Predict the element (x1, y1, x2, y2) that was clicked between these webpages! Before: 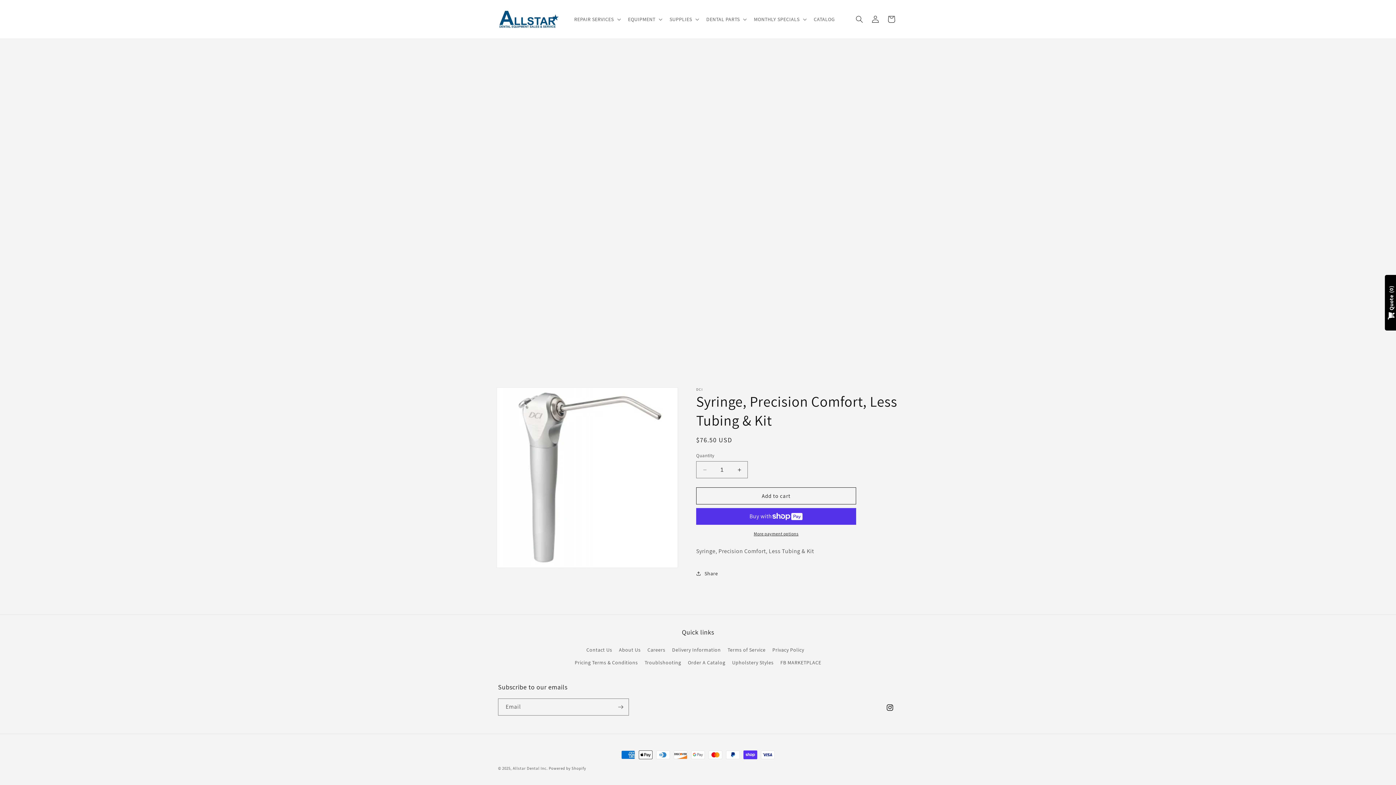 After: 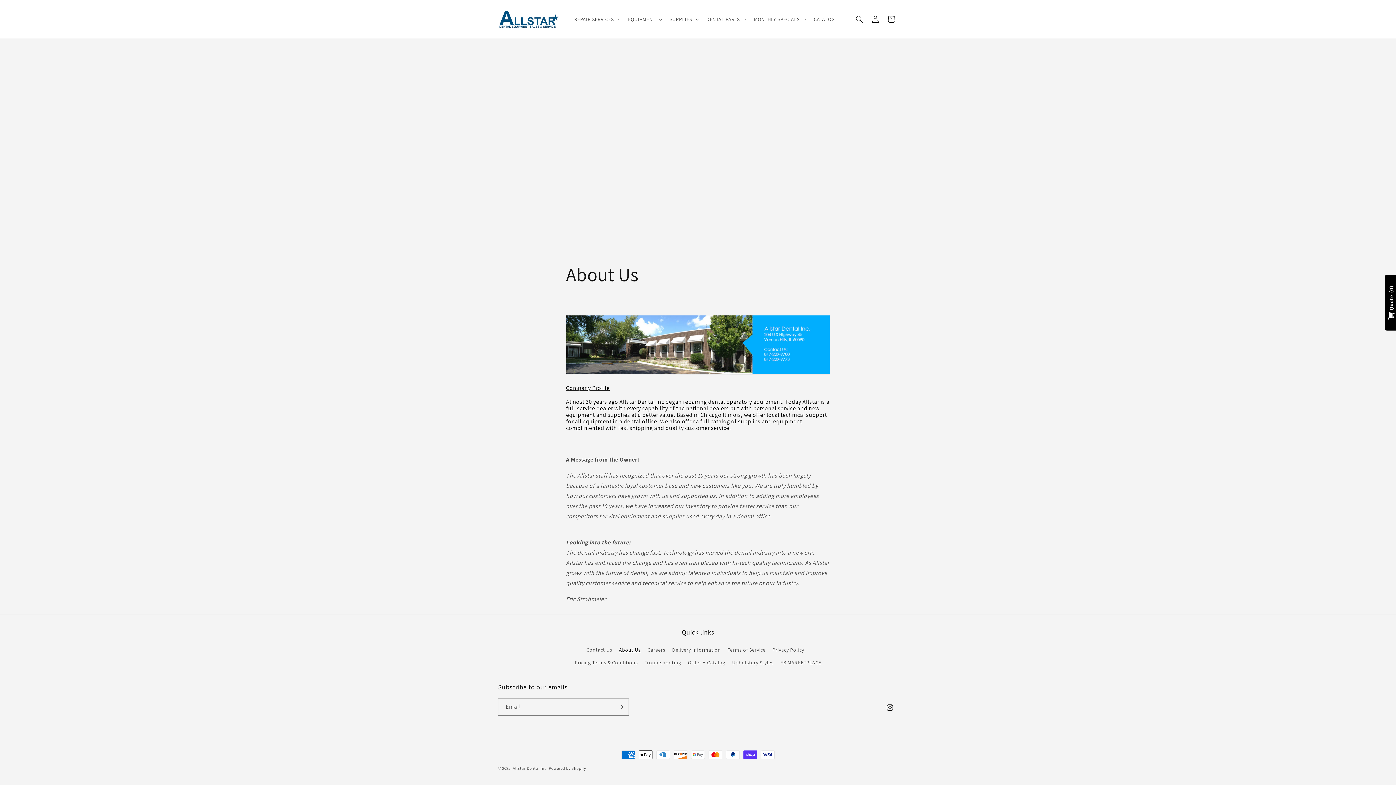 Action: label: About Us bbox: (619, 644, 640, 656)